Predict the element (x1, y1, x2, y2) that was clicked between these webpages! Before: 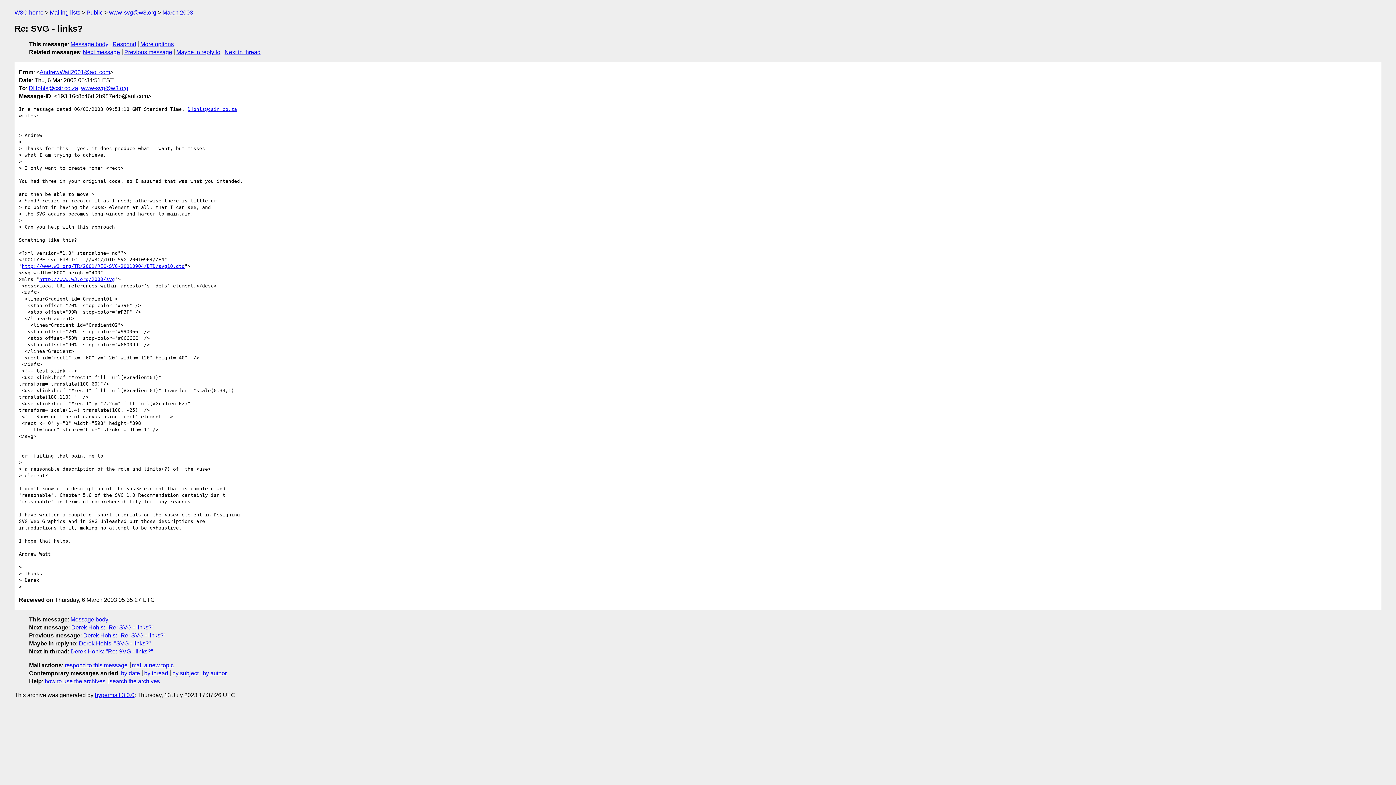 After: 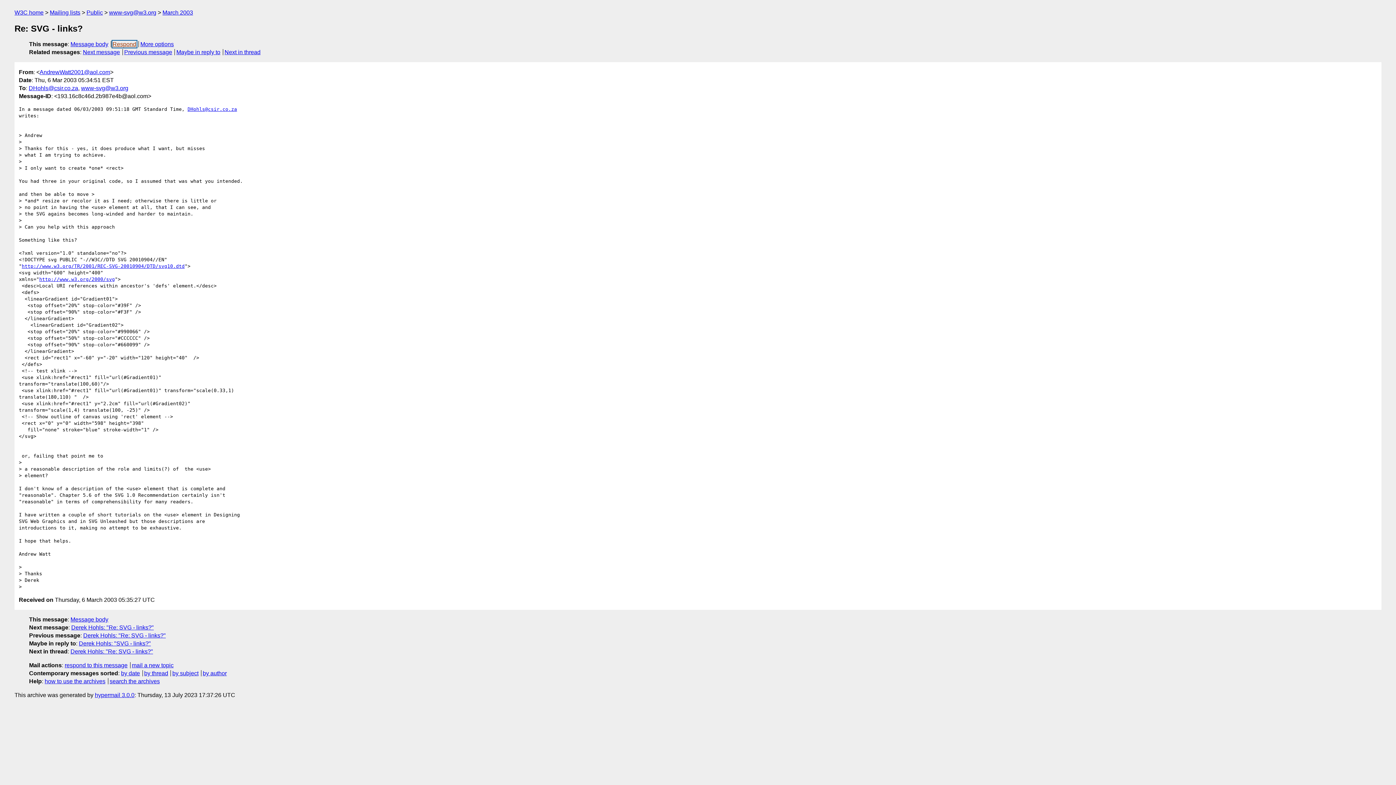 Action: bbox: (112, 41, 136, 47) label: Respond